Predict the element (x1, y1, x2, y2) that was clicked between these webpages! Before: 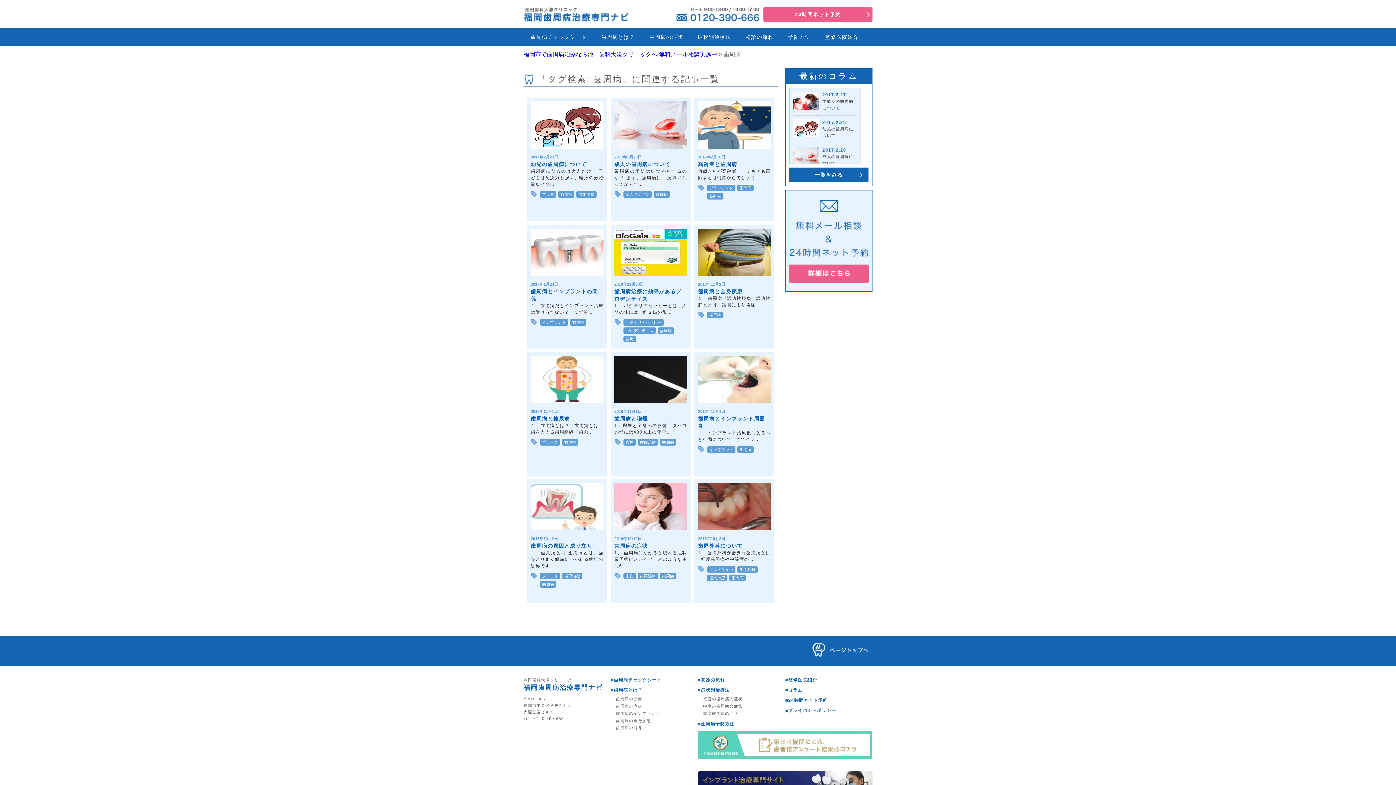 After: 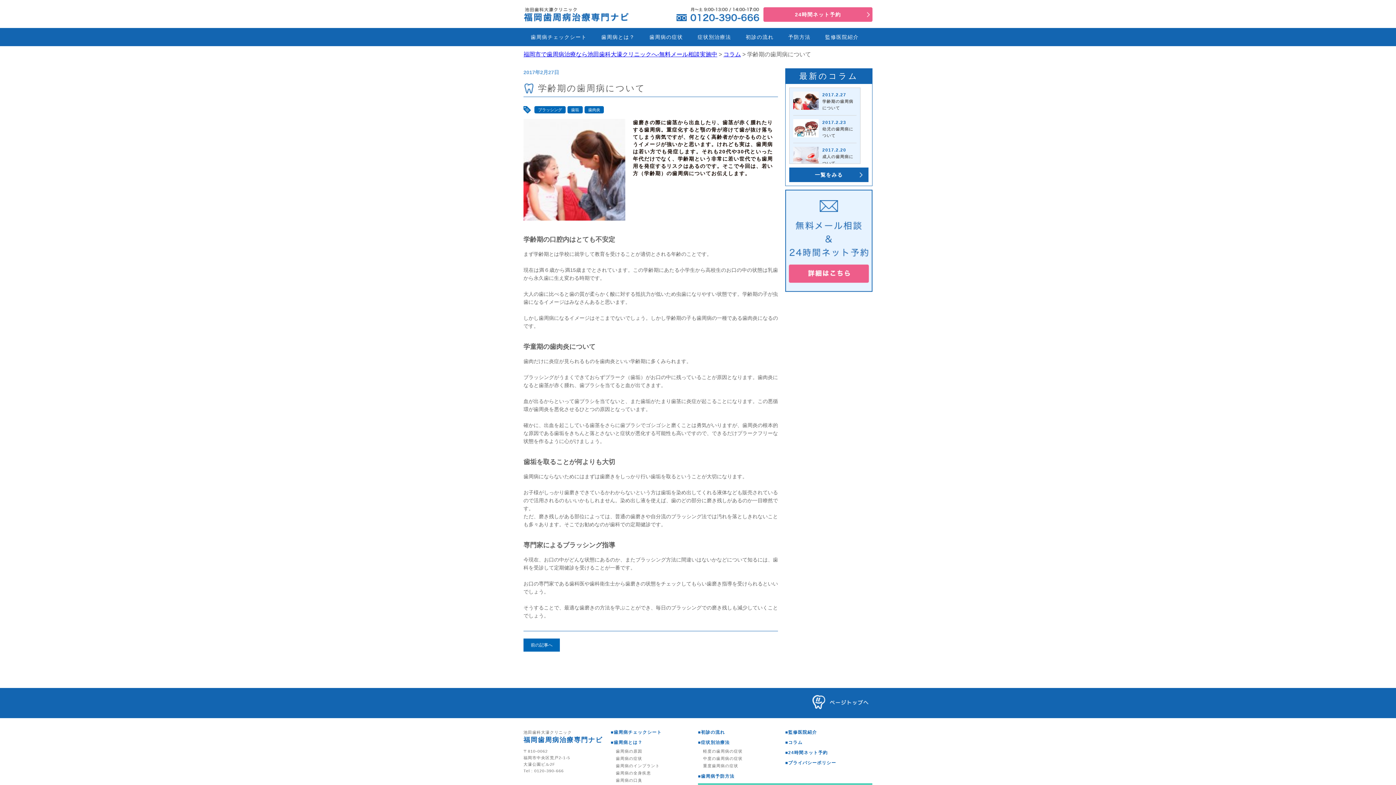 Action: bbox: (793, 105, 818, 110)